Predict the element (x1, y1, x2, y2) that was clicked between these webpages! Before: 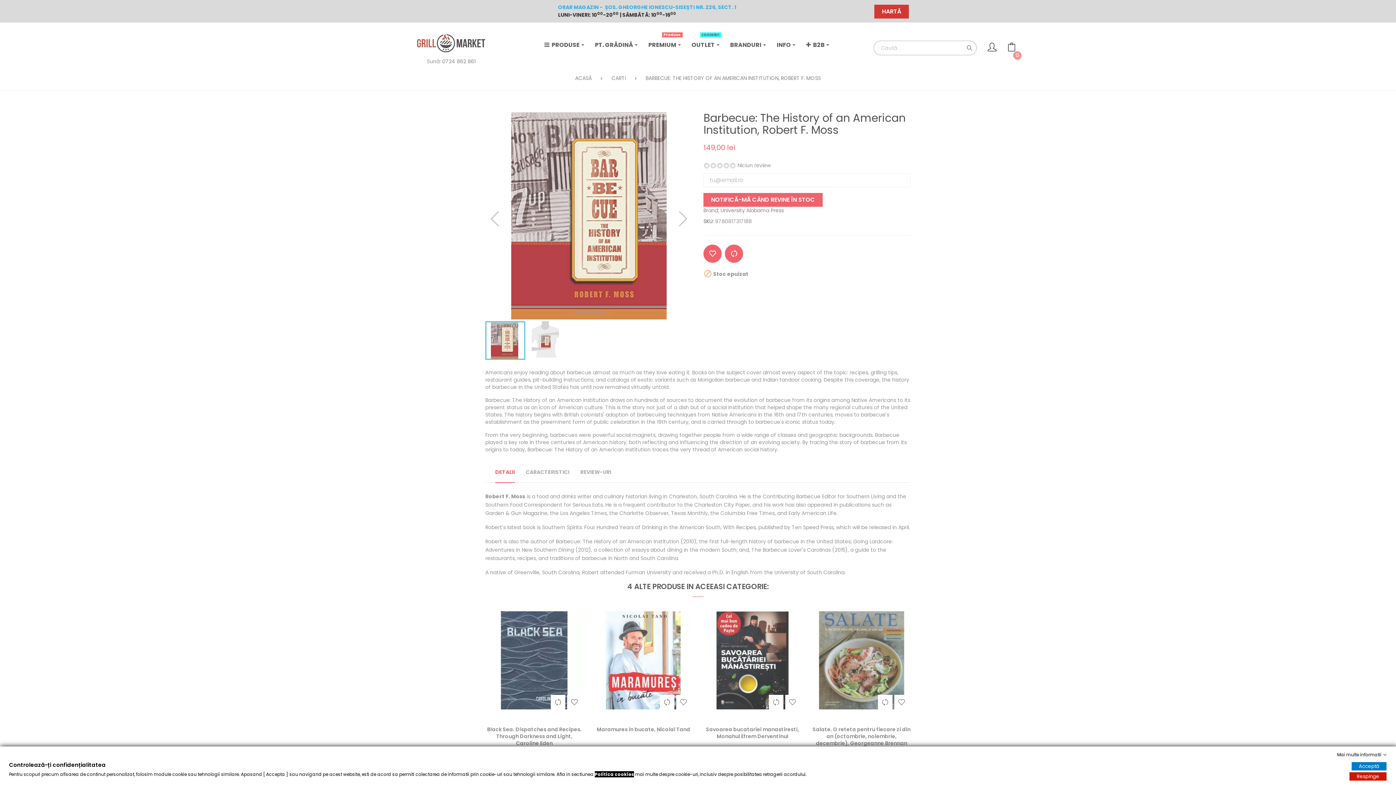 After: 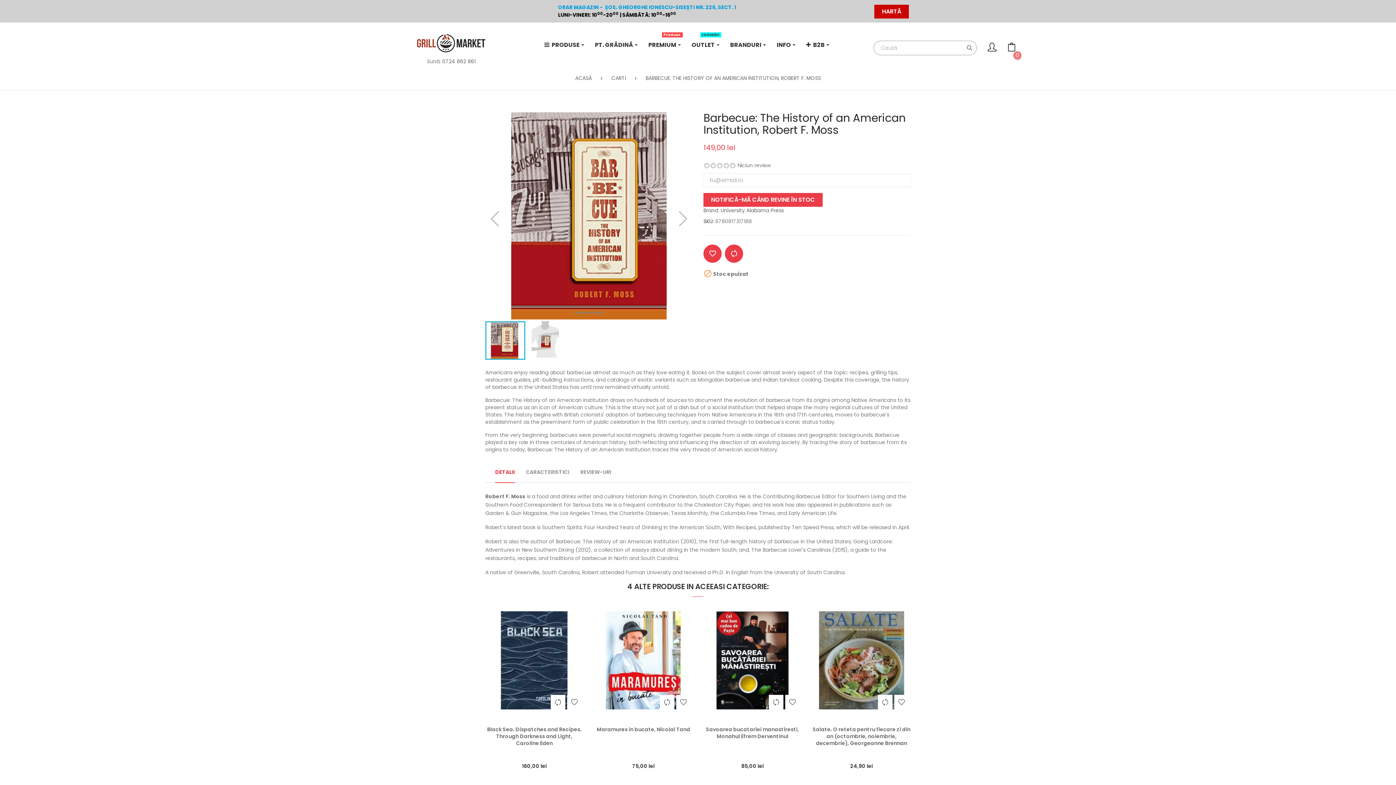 Action: label: Acceptă bbox: (1352, 762, 1386, 770)